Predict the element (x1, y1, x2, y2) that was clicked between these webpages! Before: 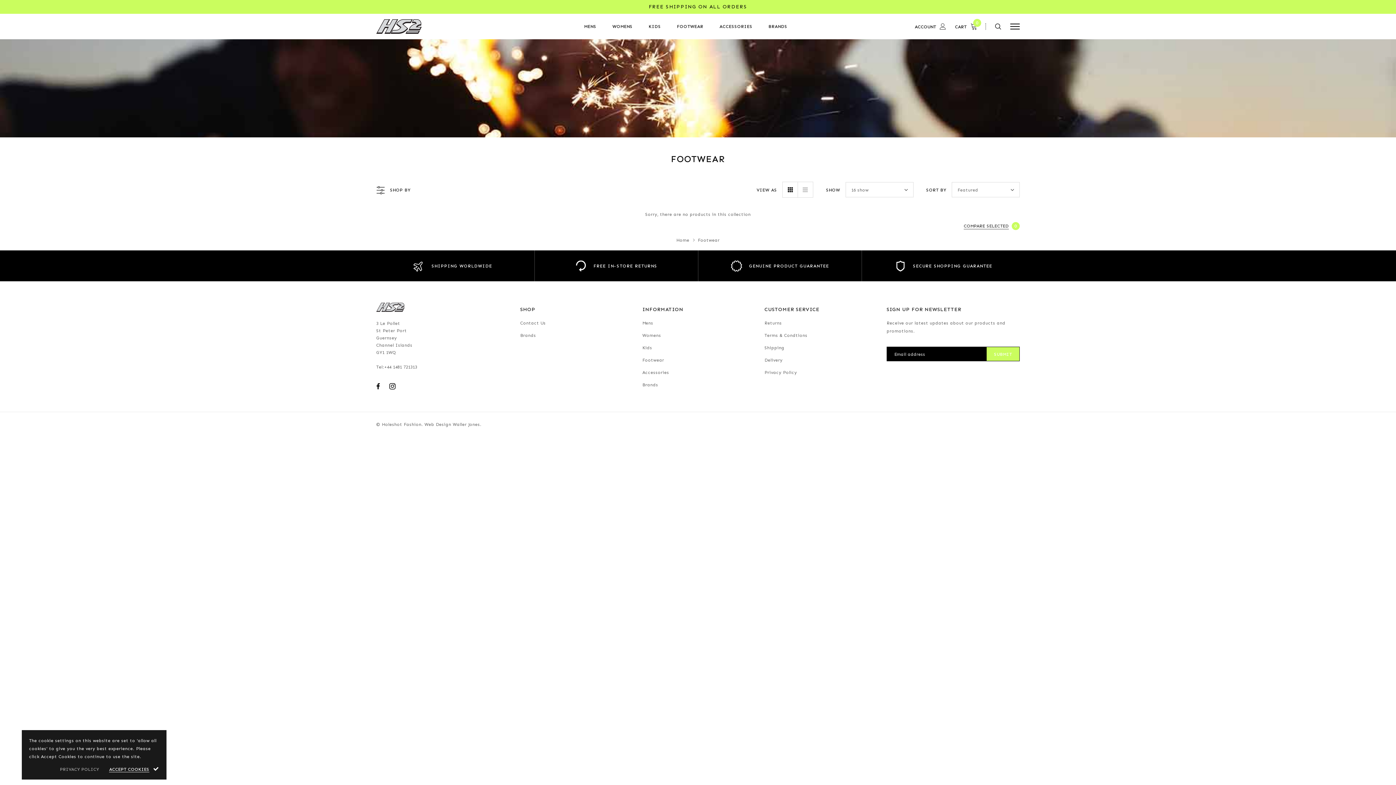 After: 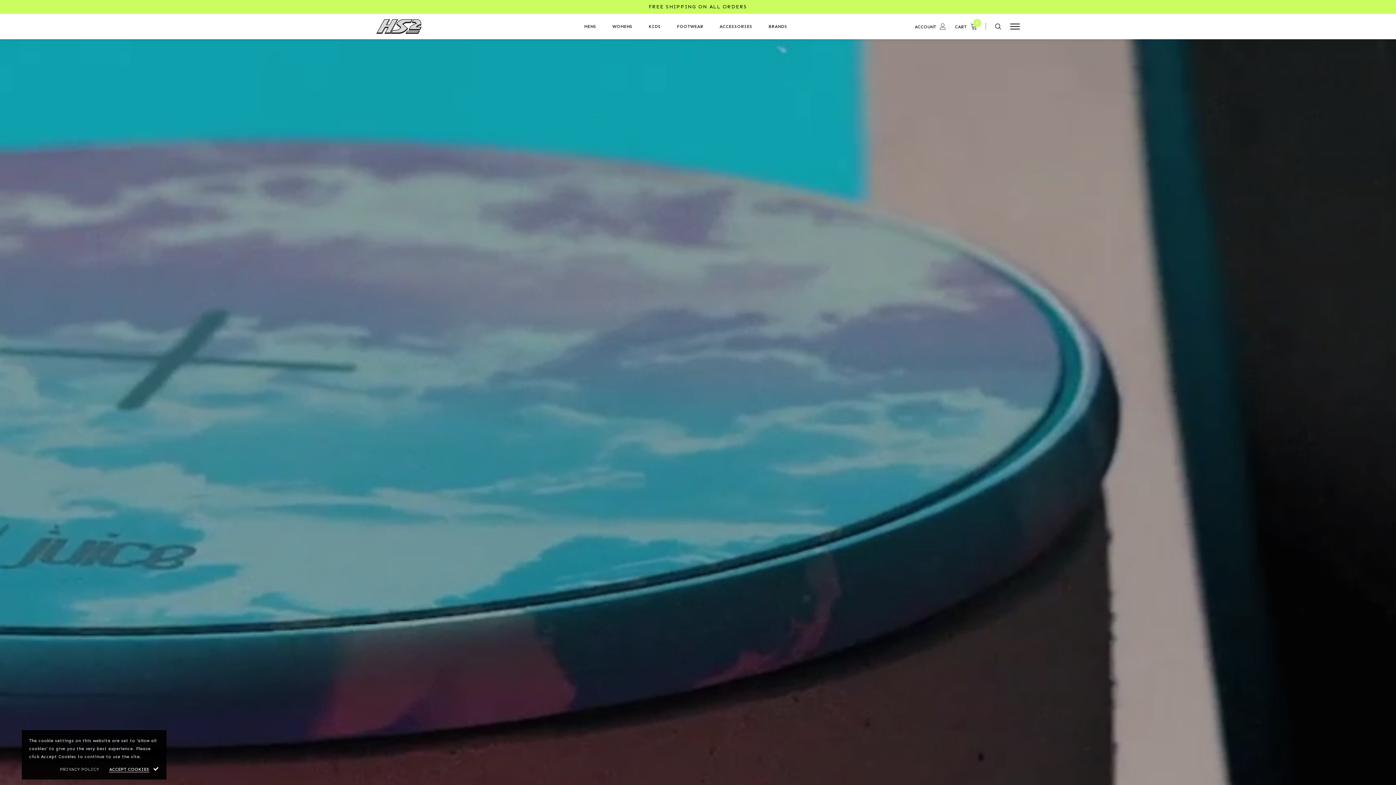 Action: bbox: (376, 302, 404, 310)